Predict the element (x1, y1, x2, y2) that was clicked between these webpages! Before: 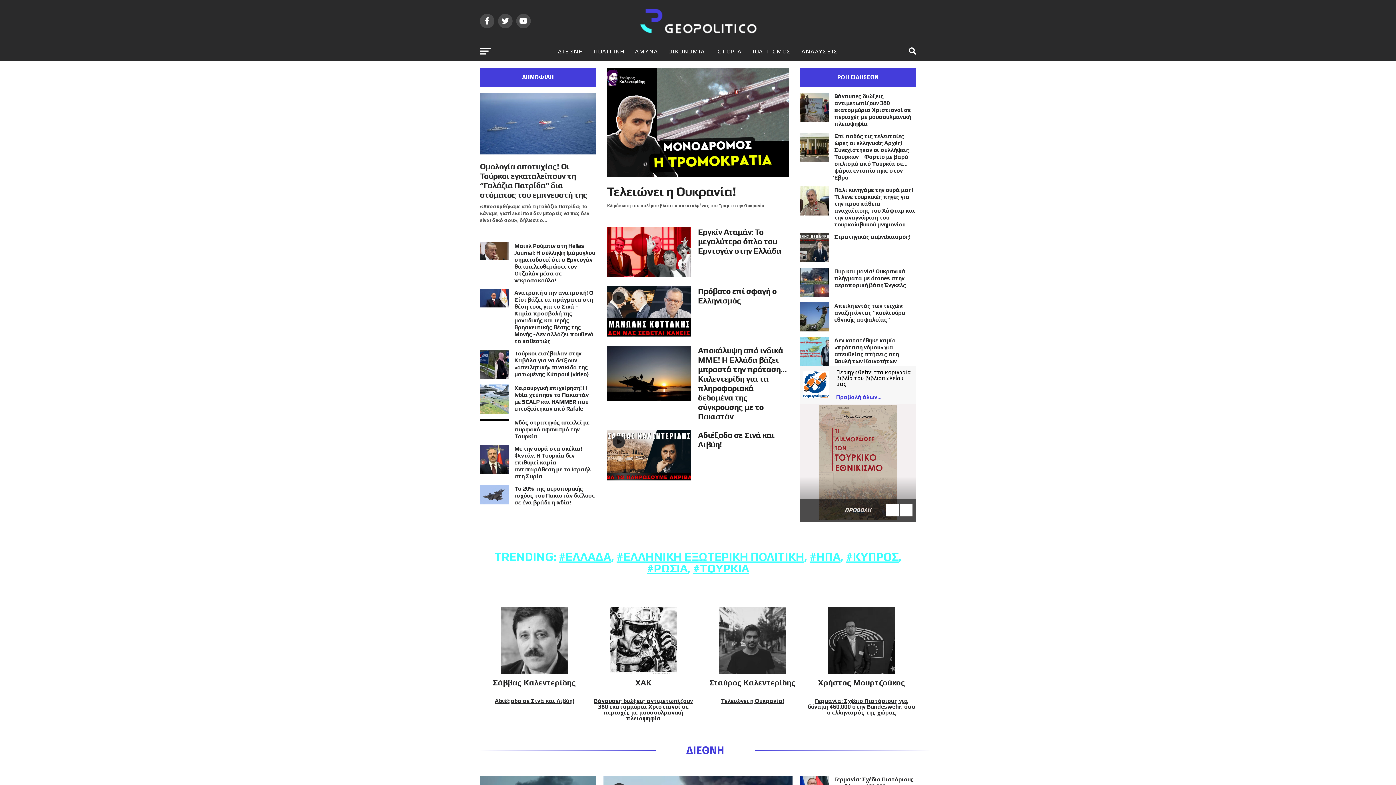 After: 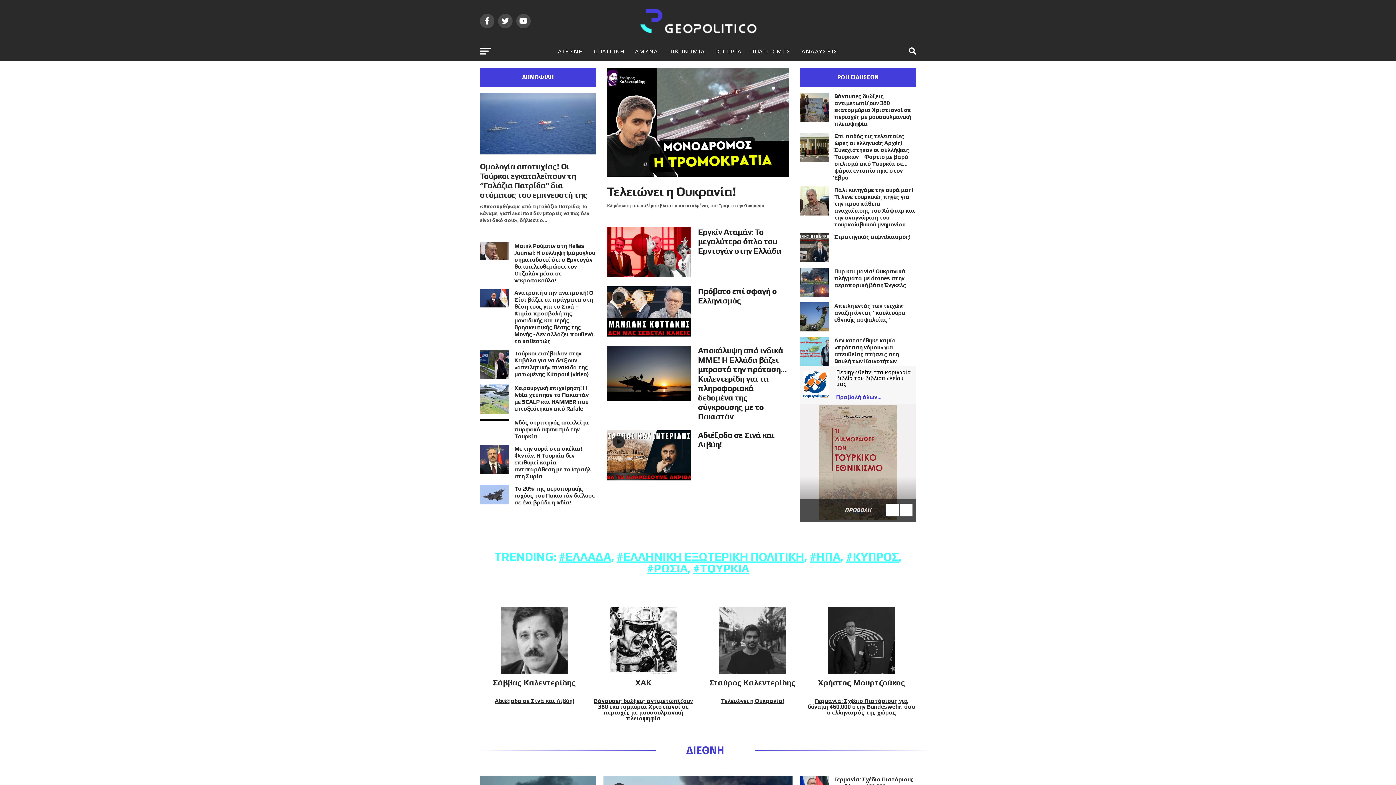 Action: label: ΠΡΟΒΟΛΗ bbox: (844, 506, 871, 513)